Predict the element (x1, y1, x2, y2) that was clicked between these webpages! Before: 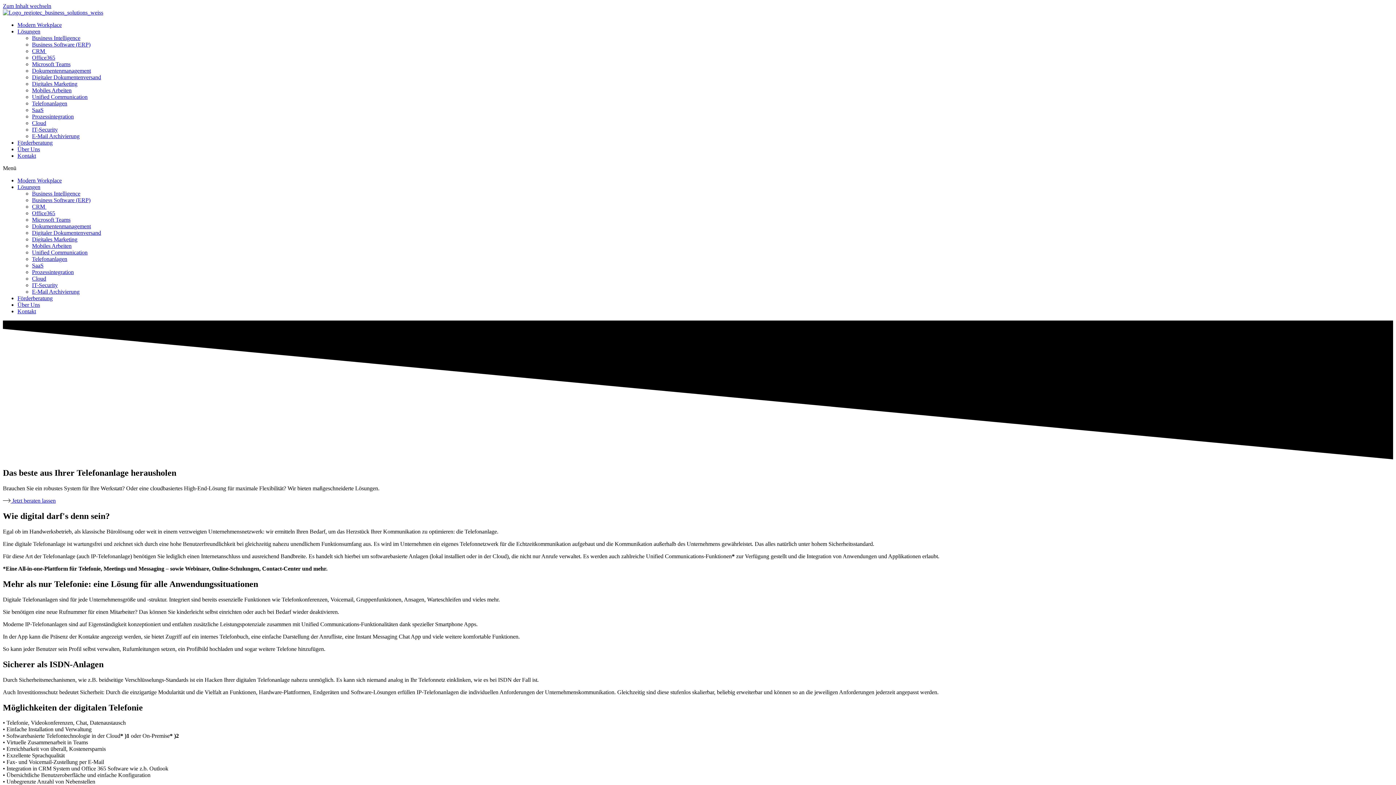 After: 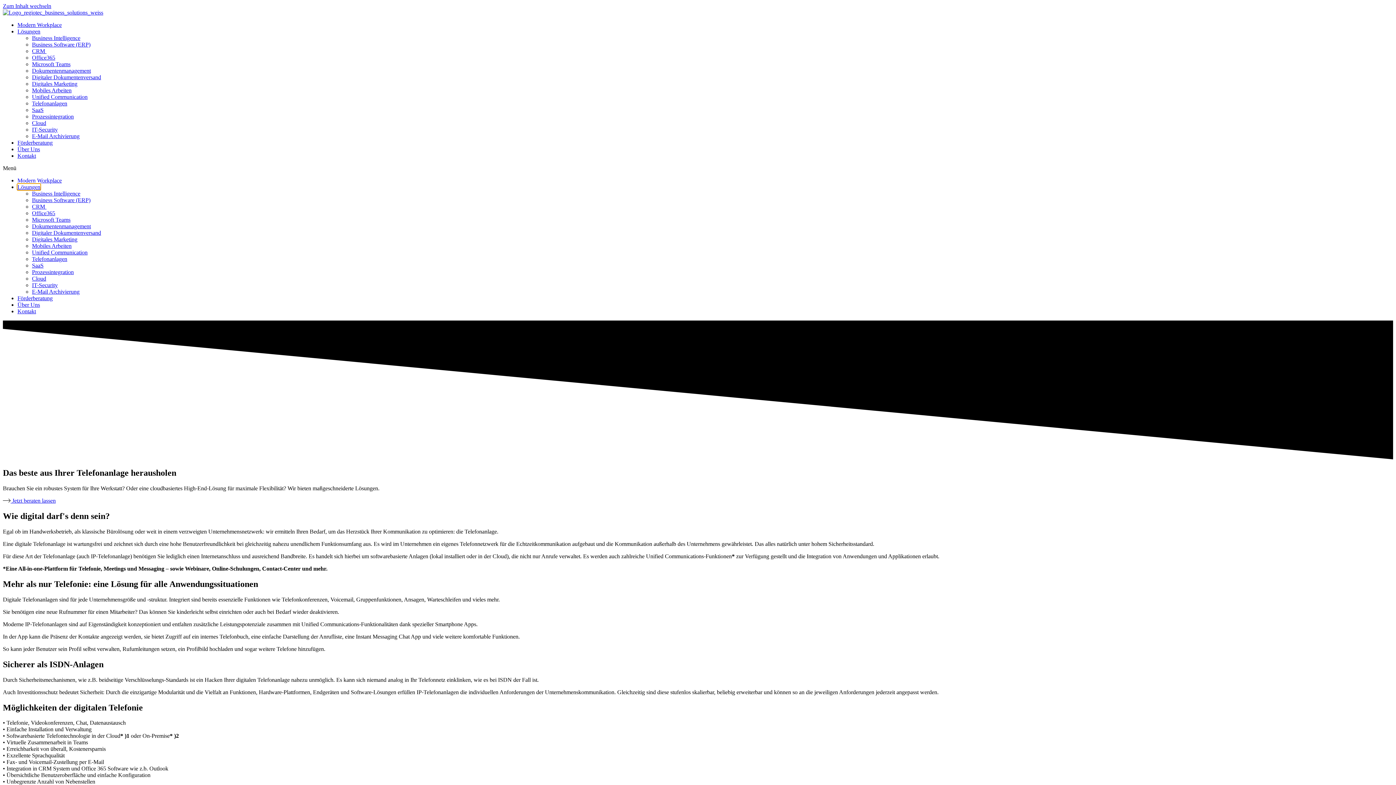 Action: label: Lösungen bbox: (17, 184, 40, 190)